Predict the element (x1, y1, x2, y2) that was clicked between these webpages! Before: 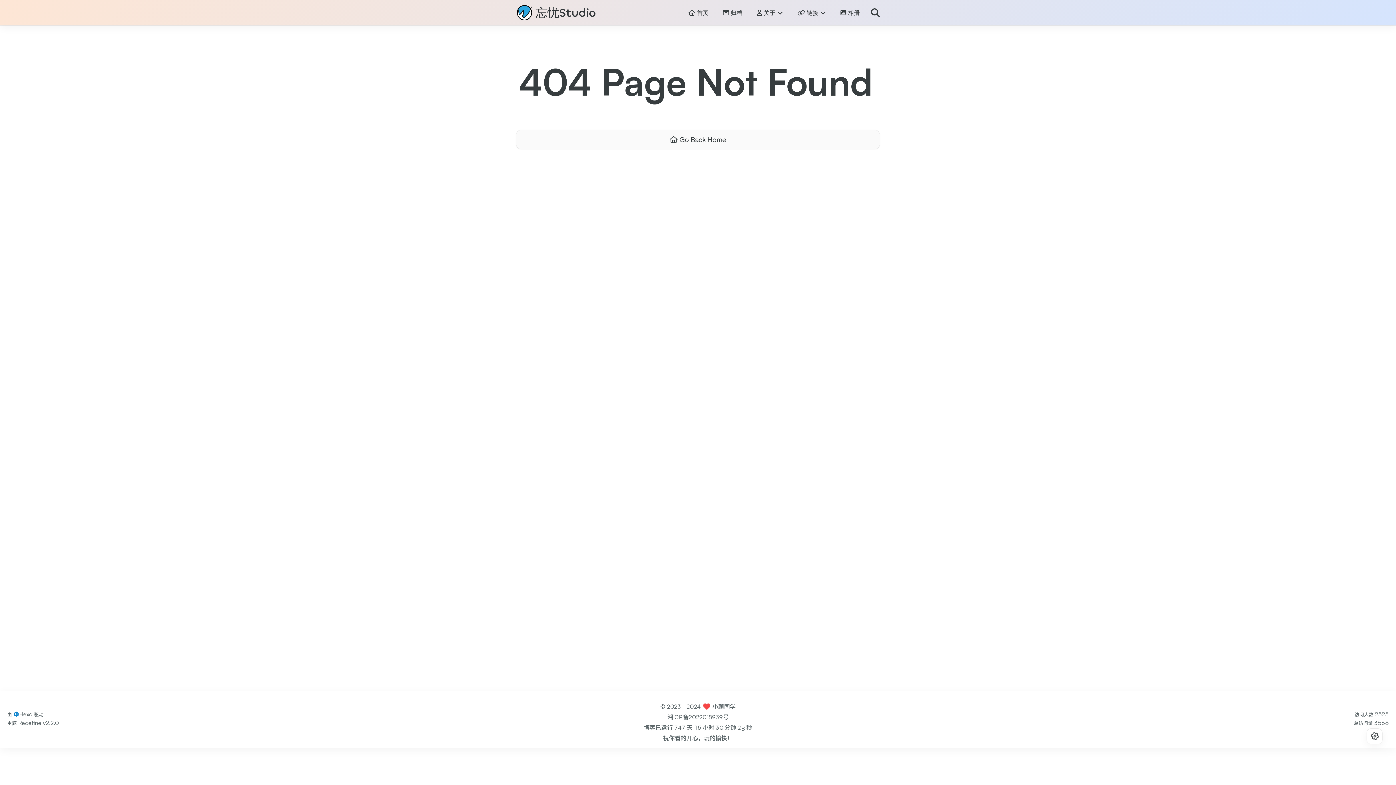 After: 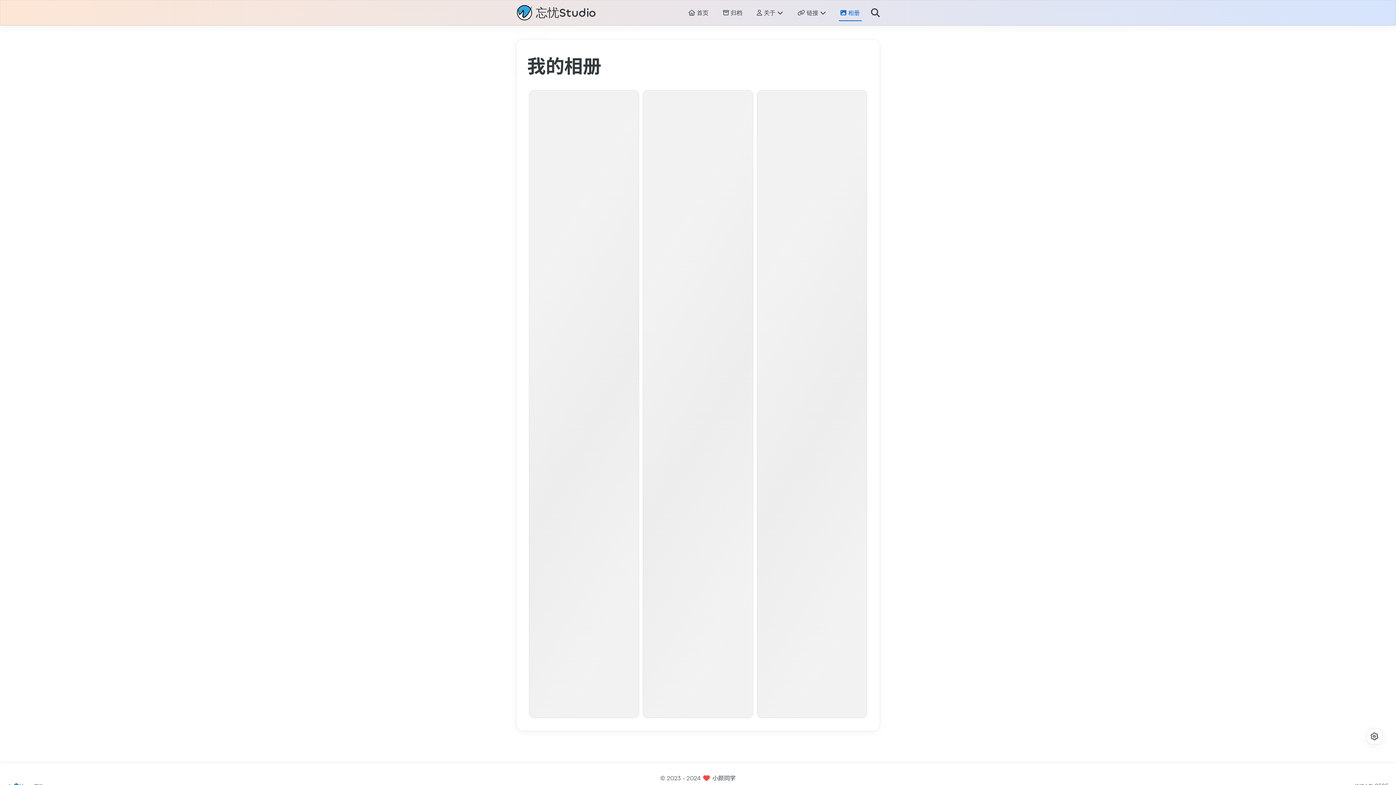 Action: bbox: (838, 6, 861, 19) label:  相册